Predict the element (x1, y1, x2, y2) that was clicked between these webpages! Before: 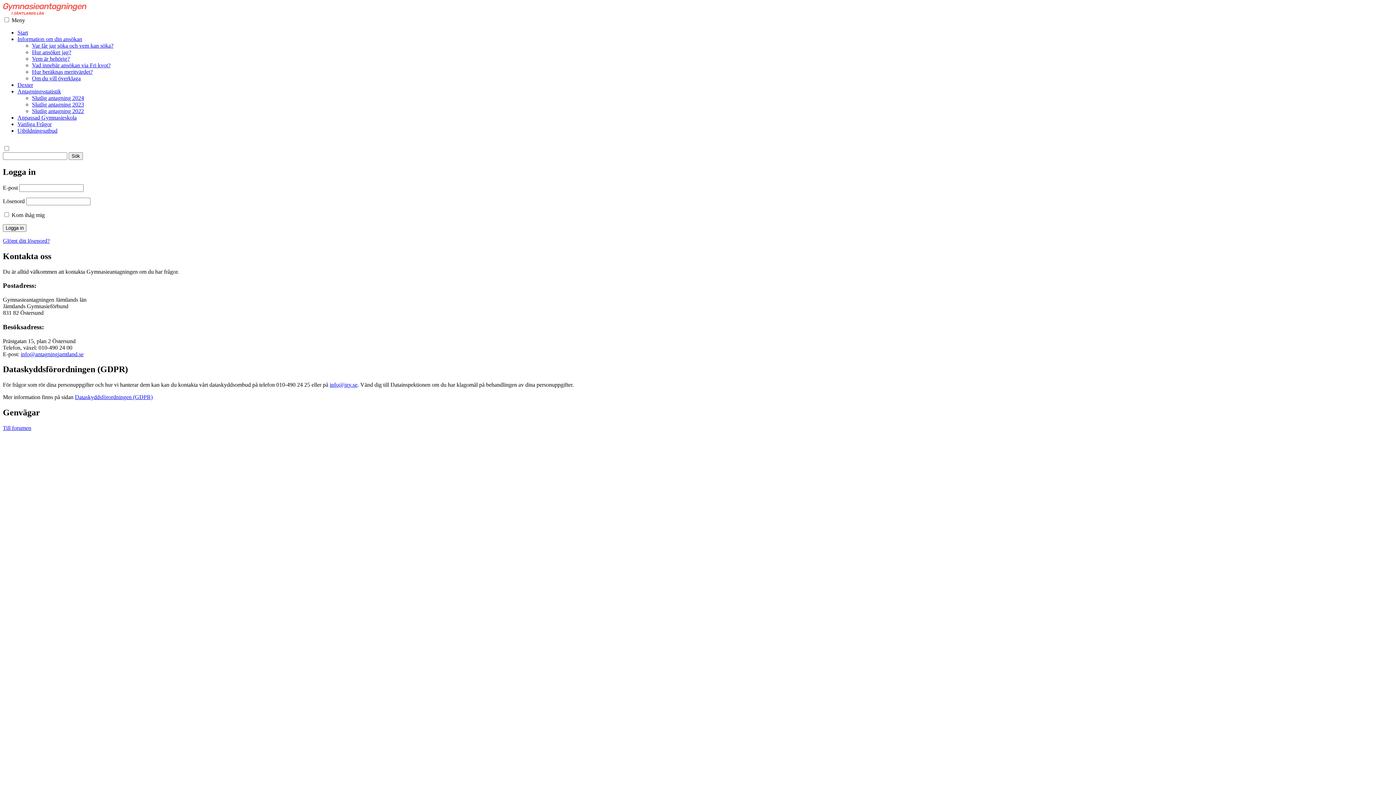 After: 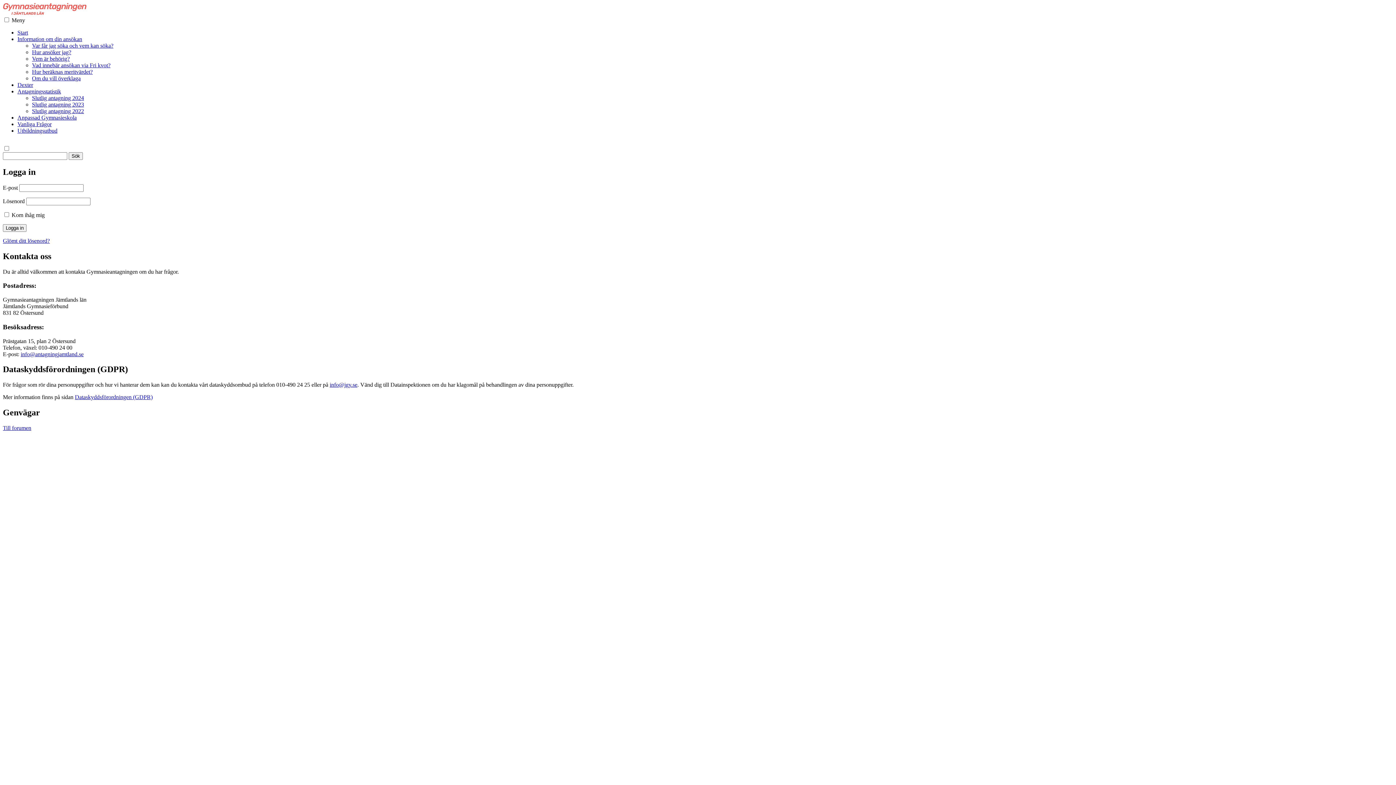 Action: label: info@jgy.se bbox: (329, 381, 357, 388)